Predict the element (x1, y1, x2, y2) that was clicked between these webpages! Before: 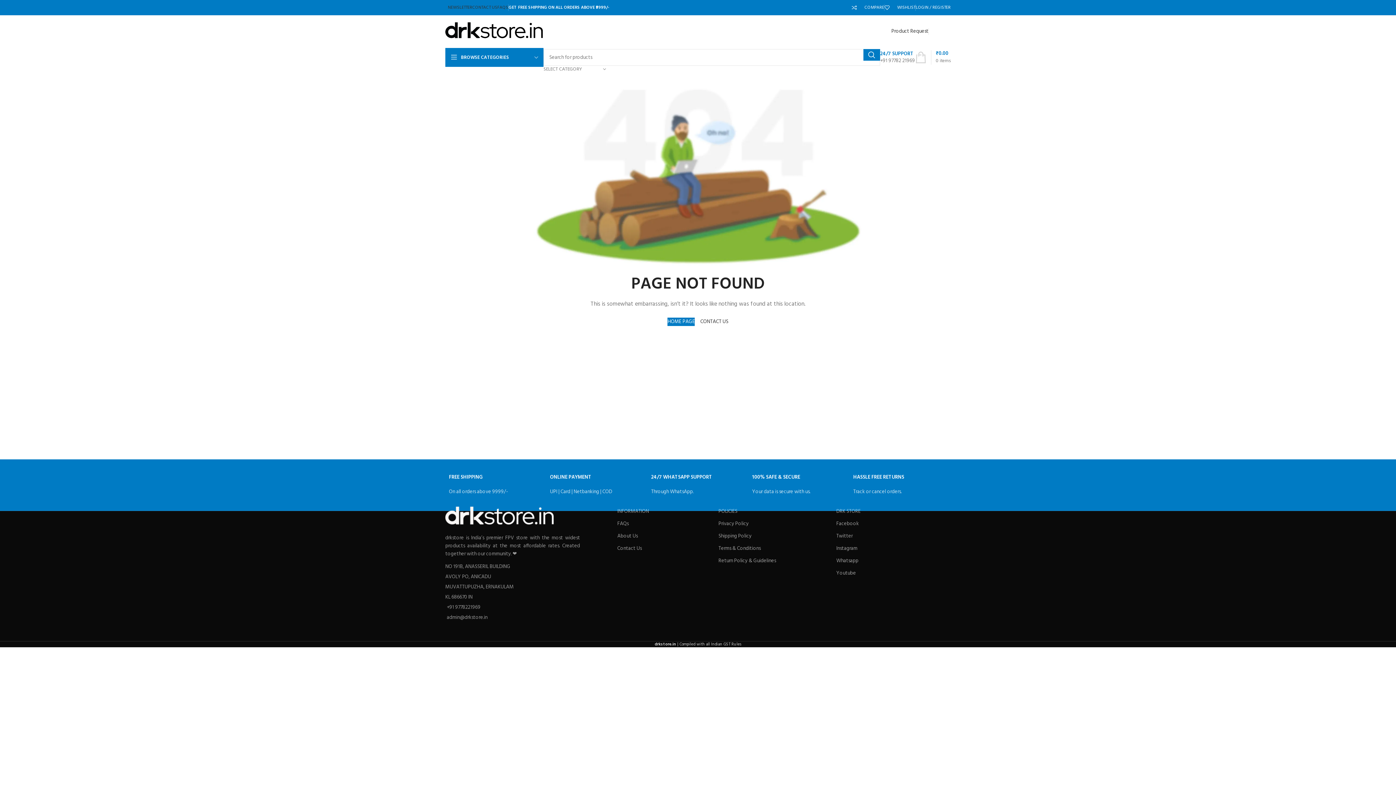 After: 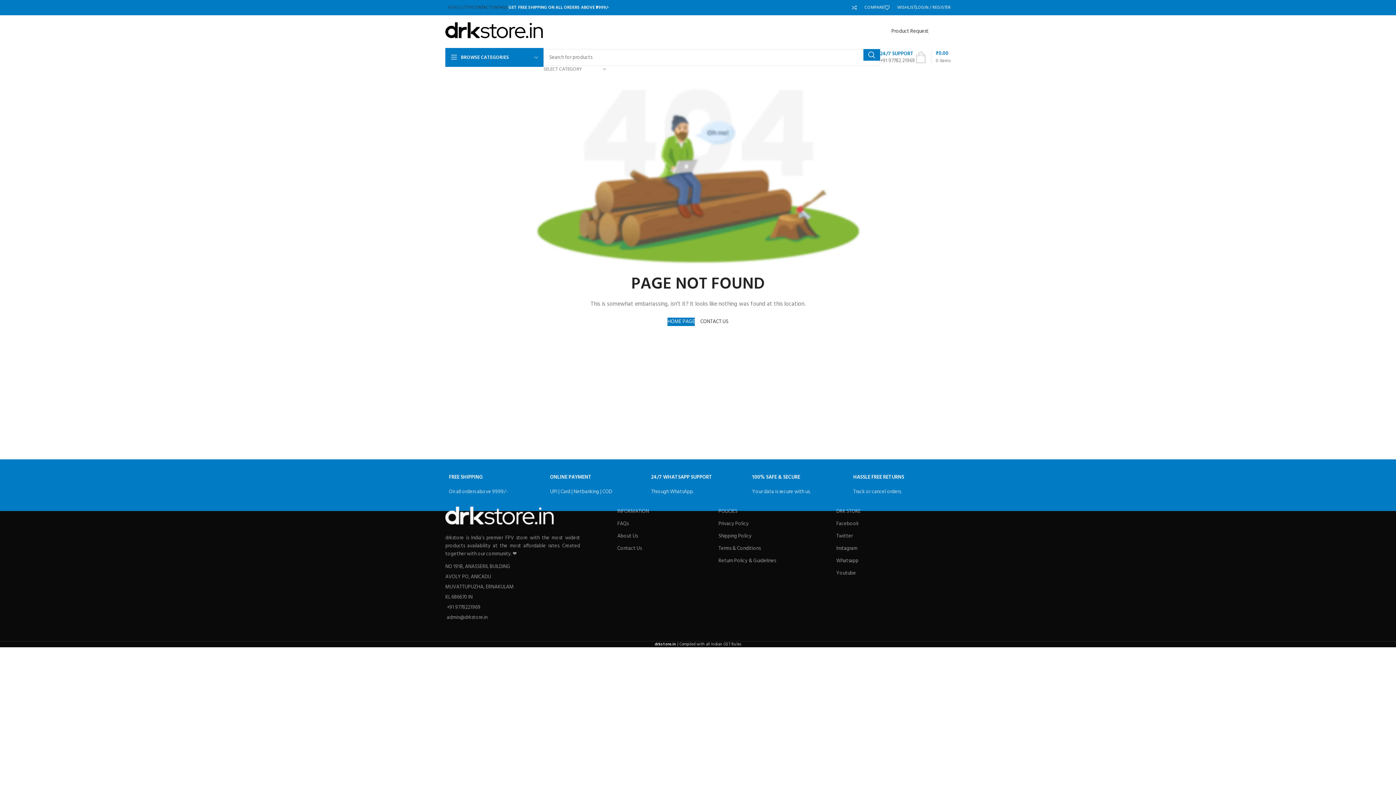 Action: label: NEWSLETTER bbox: (445, 0, 472, 14)